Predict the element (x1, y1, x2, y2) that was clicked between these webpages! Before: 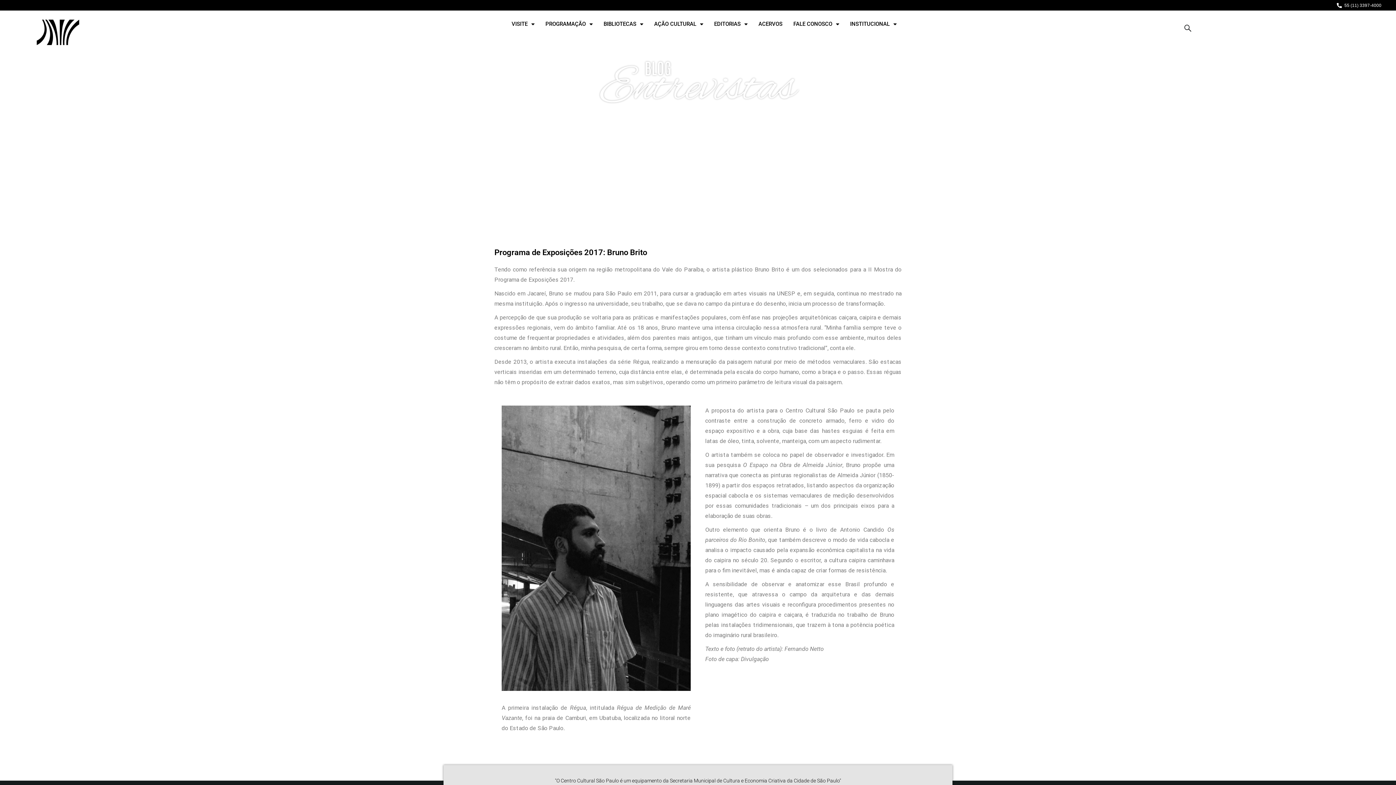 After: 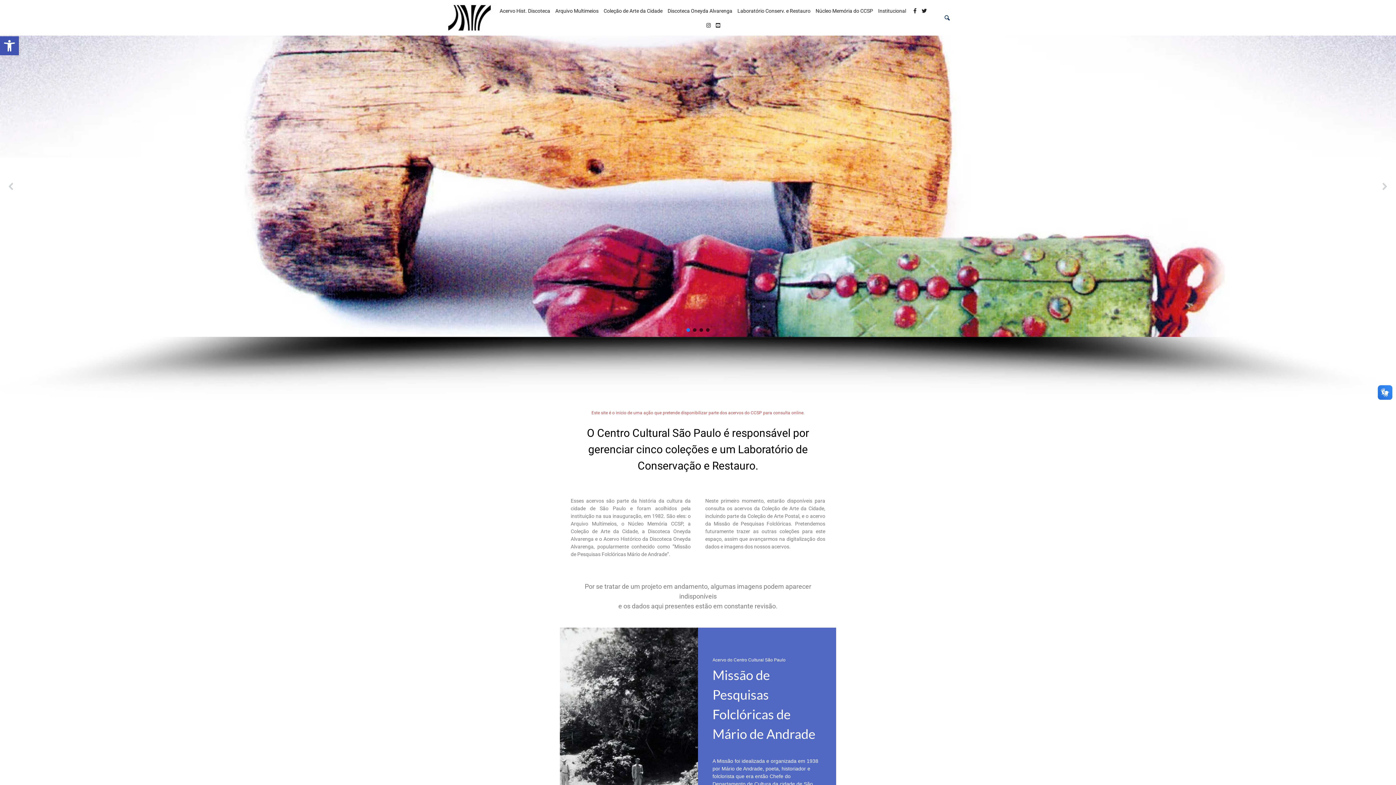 Action: label: ACERVOS bbox: (758, 19, 782, 28)